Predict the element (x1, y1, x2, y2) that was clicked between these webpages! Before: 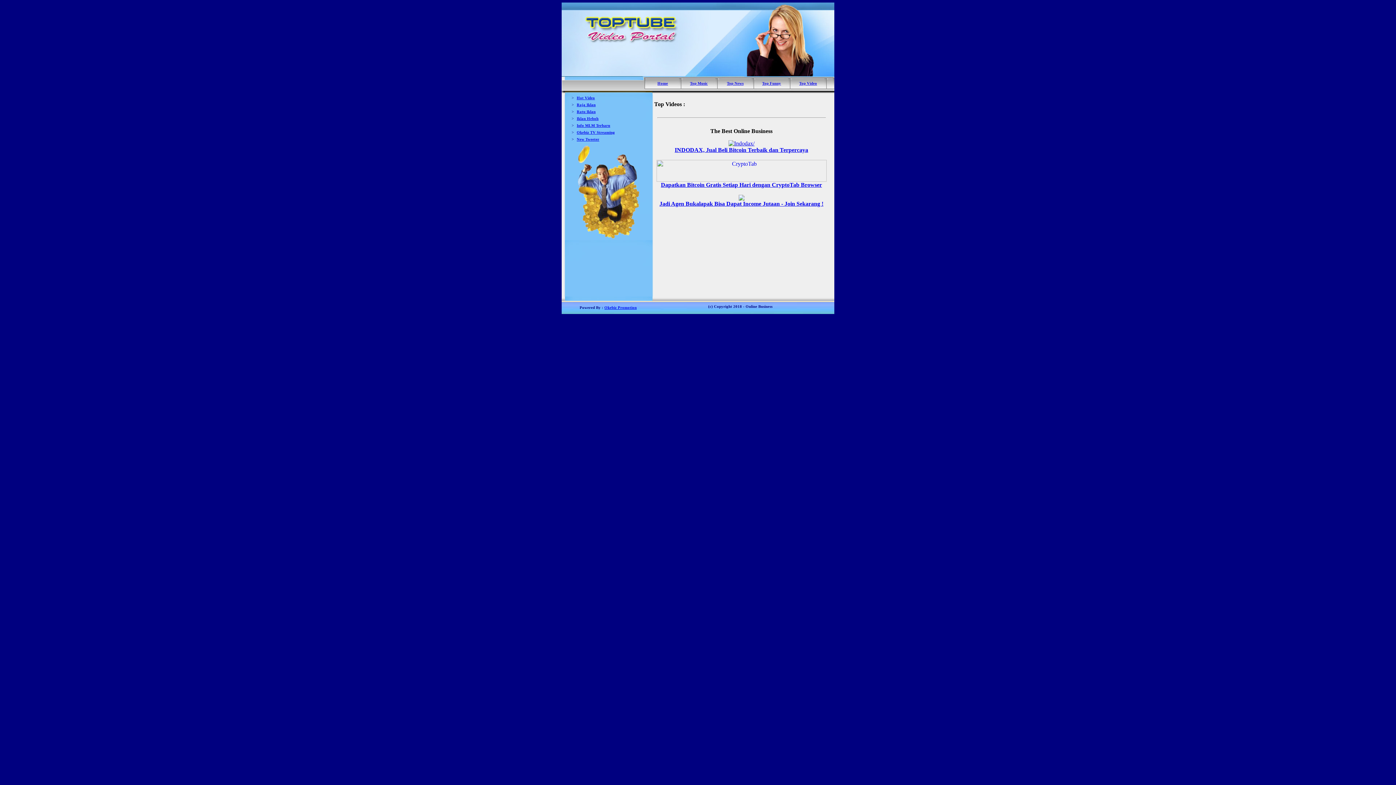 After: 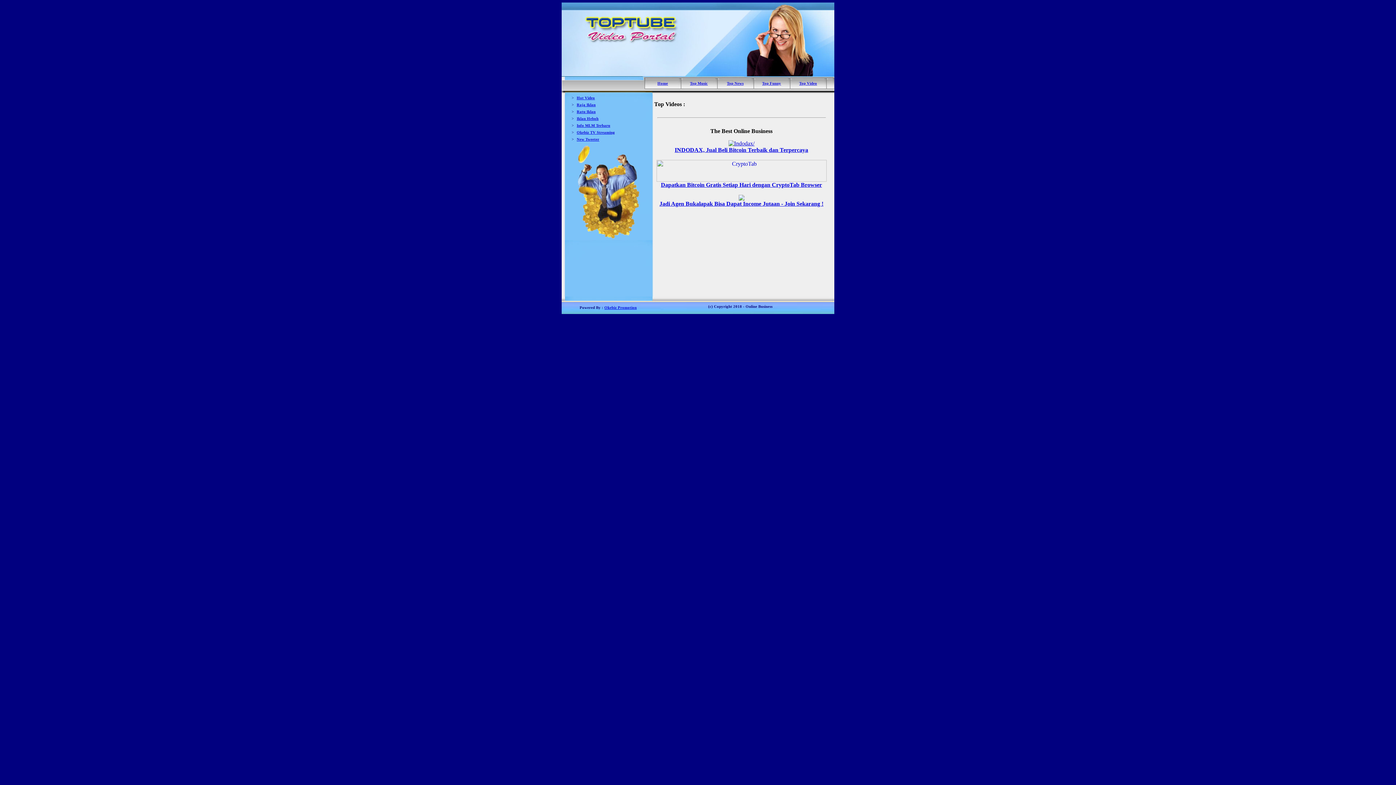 Action: label: Okebiz TV Streaming bbox: (576, 130, 615, 134)